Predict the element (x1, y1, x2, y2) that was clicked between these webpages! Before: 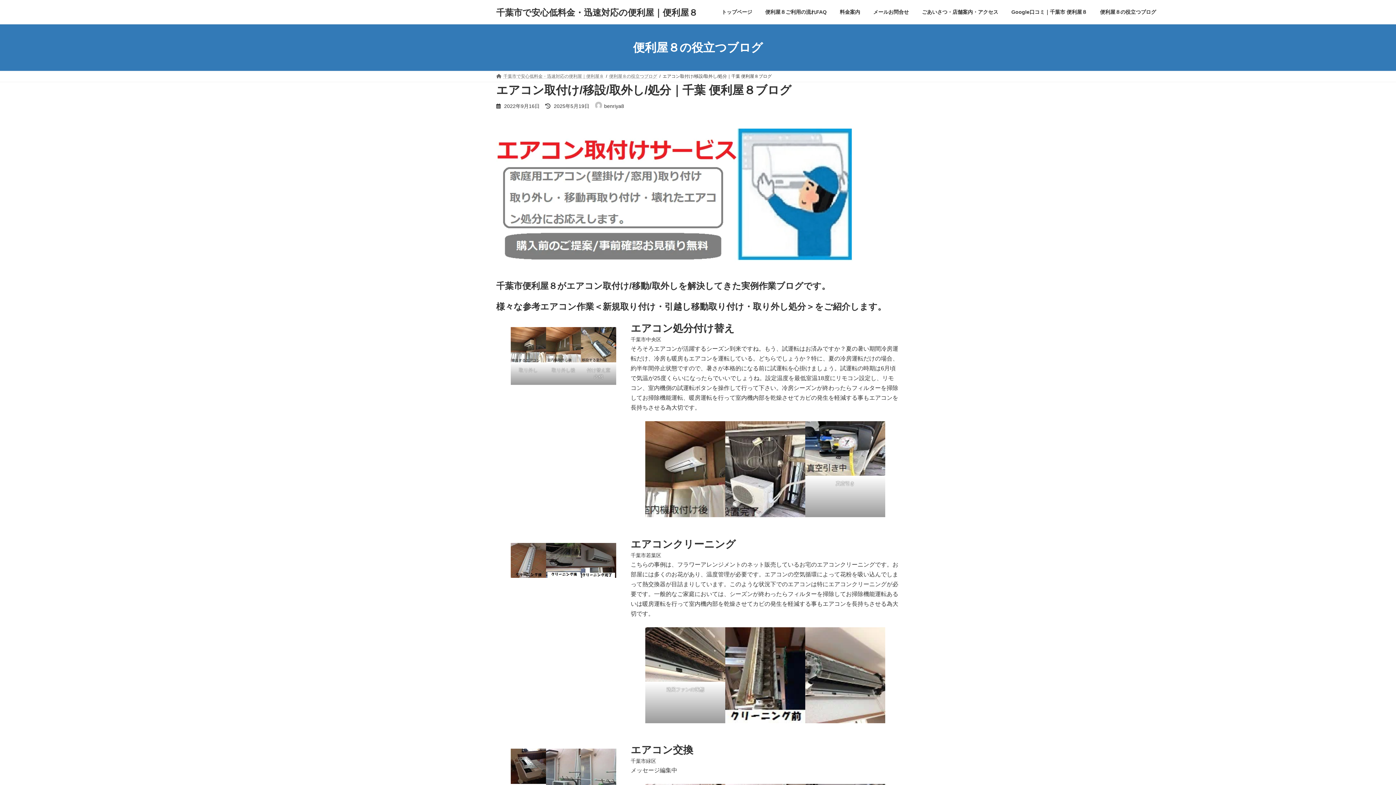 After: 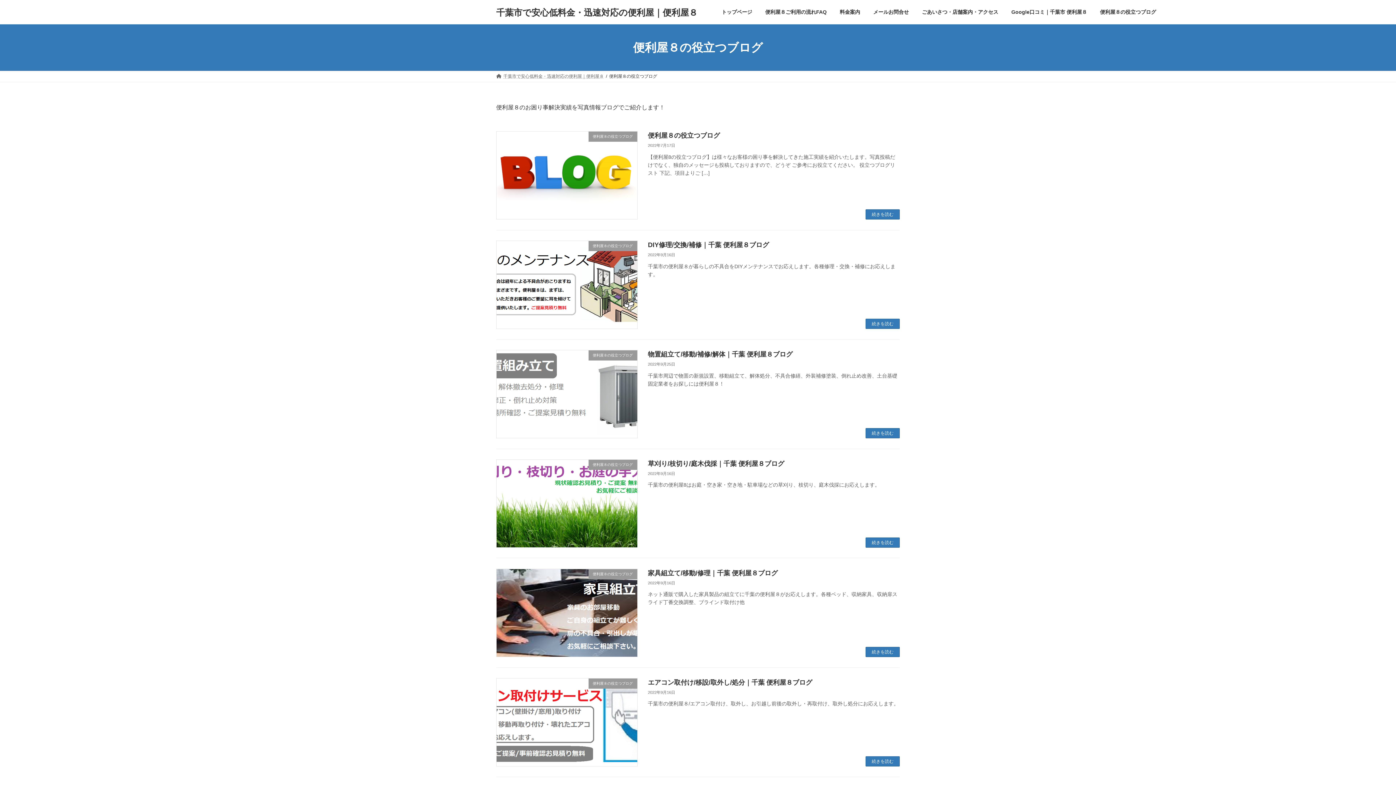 Action: bbox: (609, 73, 657, 78) label: 便利屋８の役立つブログ